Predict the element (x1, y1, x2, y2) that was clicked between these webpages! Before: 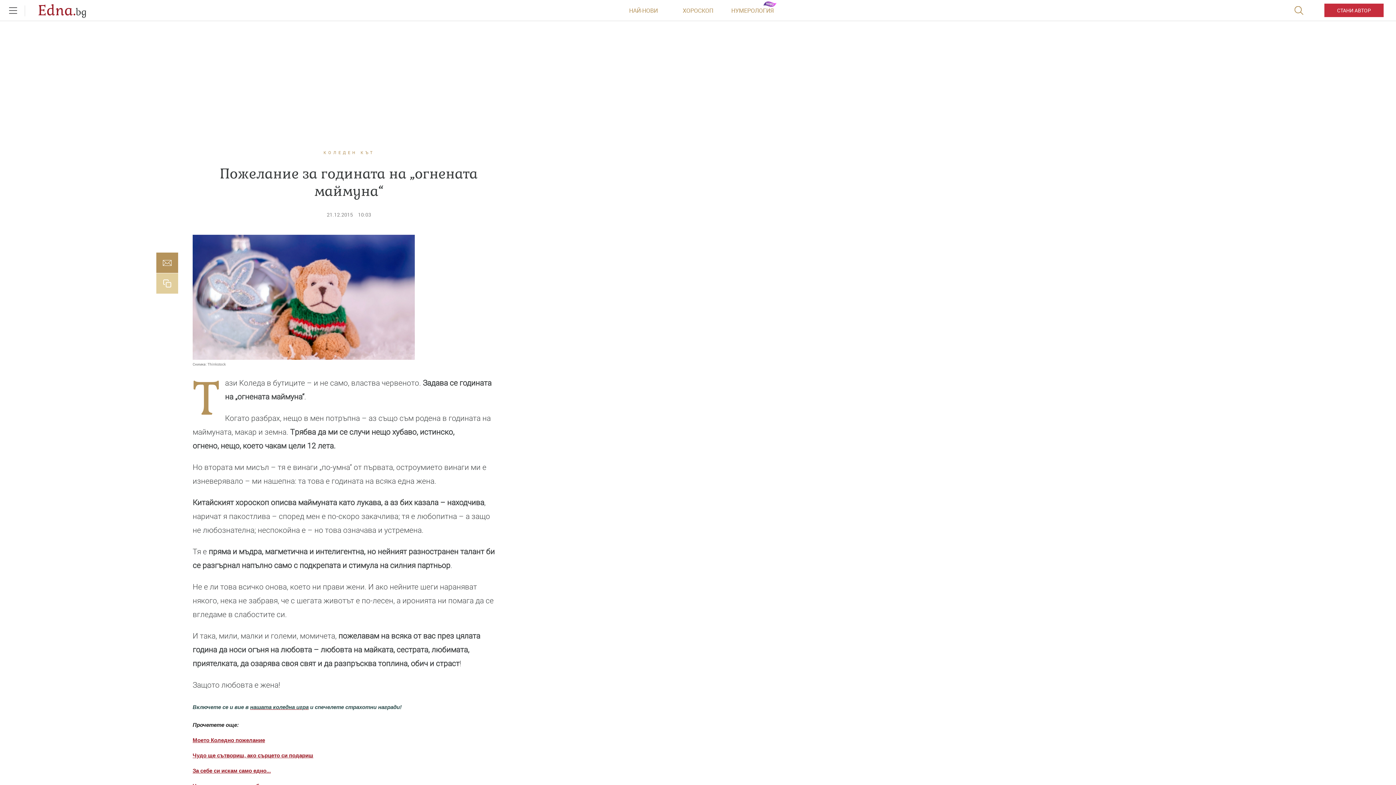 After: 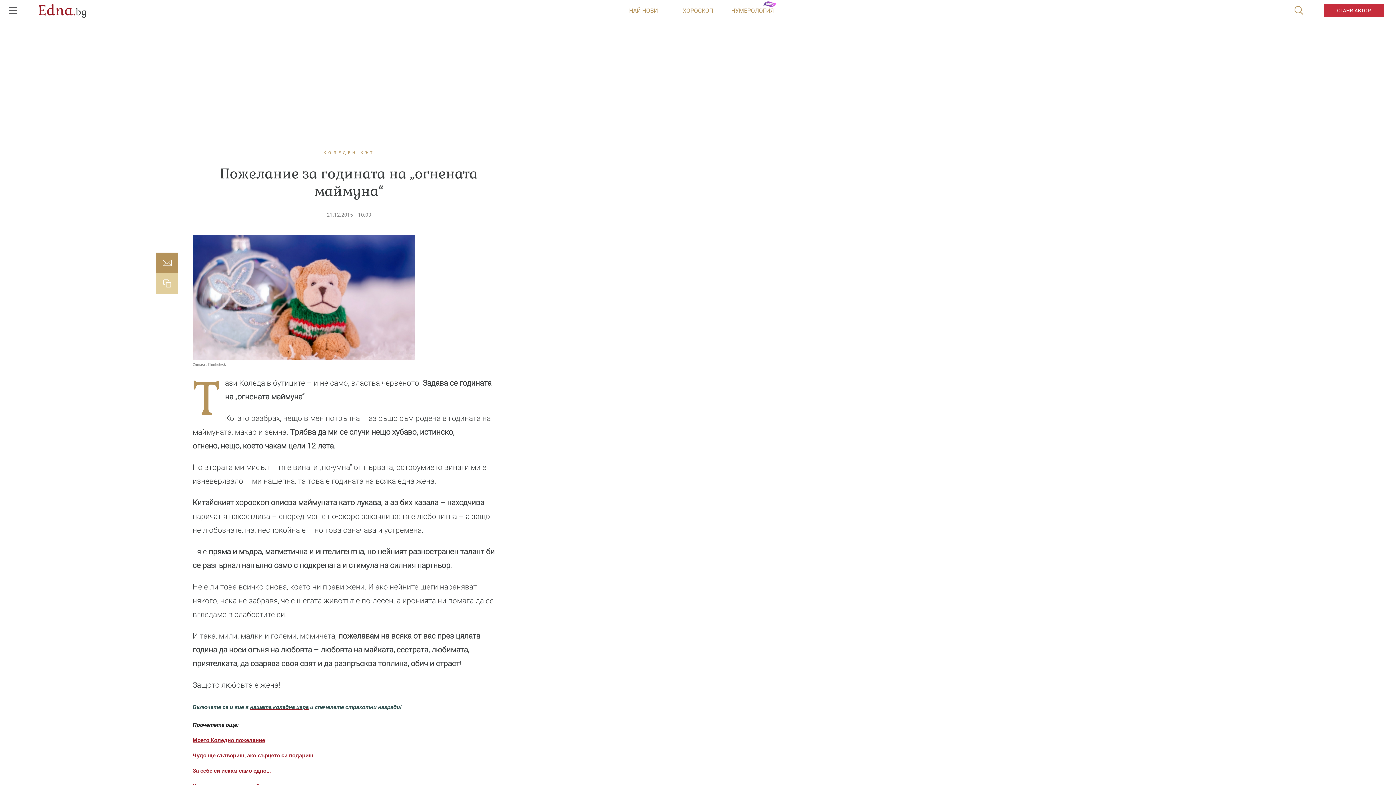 Action: label: За себе си искам само едно... bbox: (192, 767, 270, 774)